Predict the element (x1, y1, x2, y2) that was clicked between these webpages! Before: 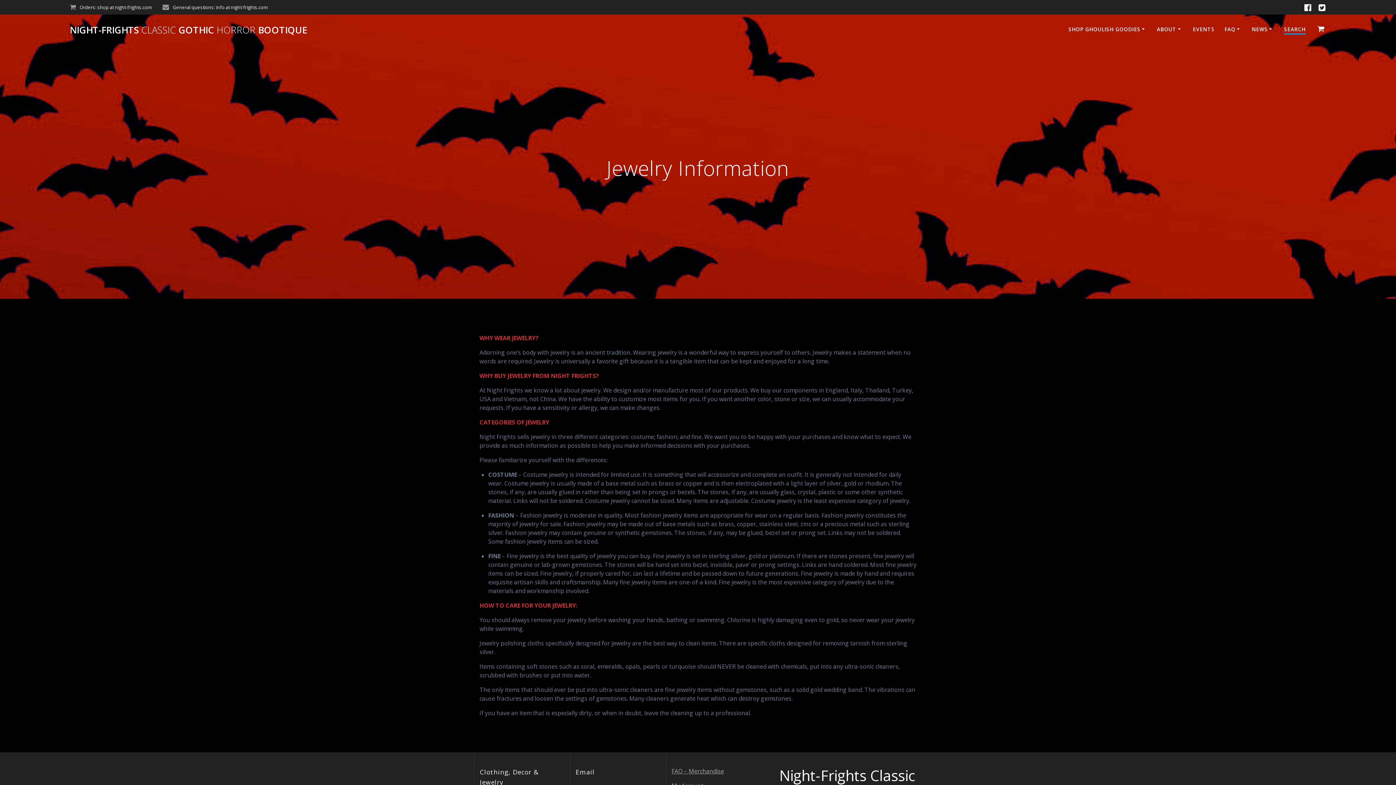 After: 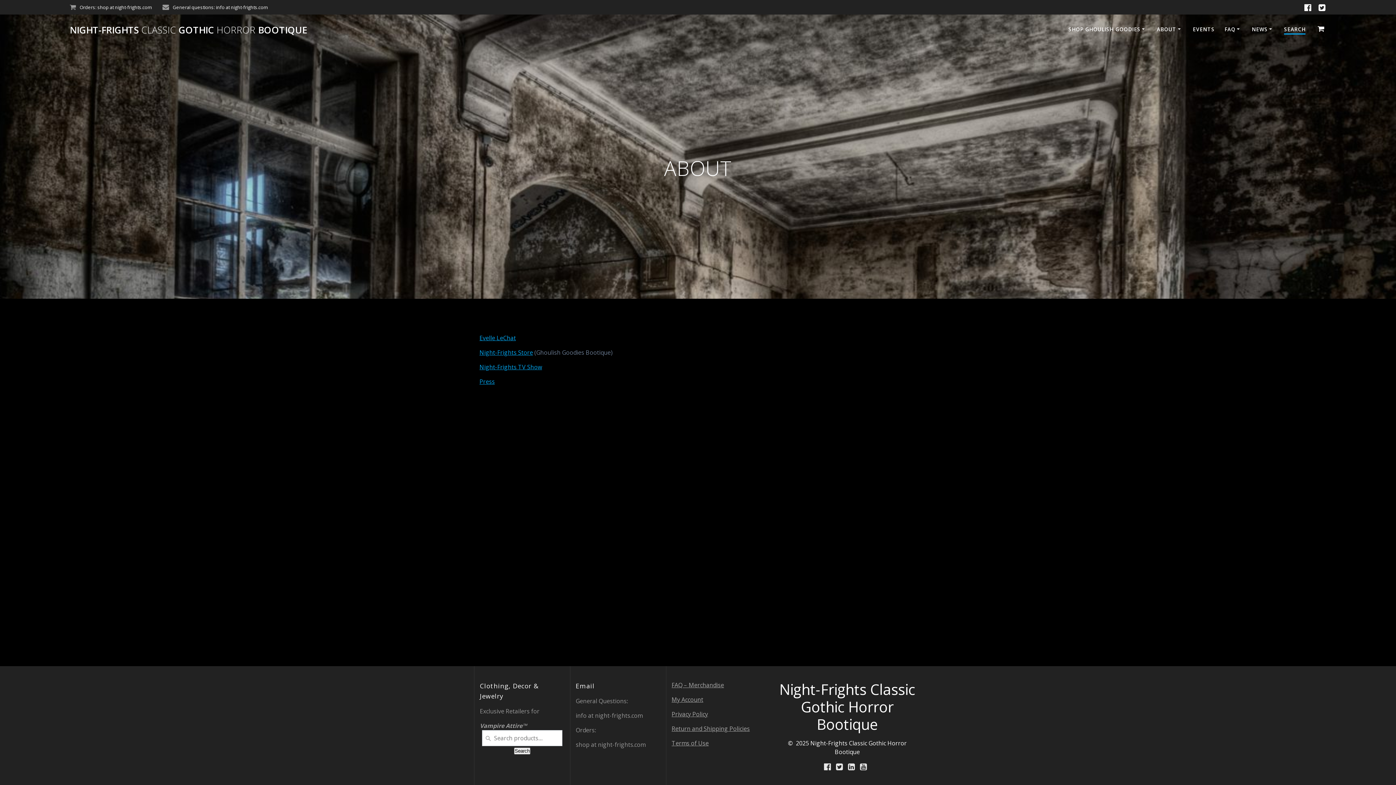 Action: label: ABOUT bbox: (1157, 25, 1183, 33)